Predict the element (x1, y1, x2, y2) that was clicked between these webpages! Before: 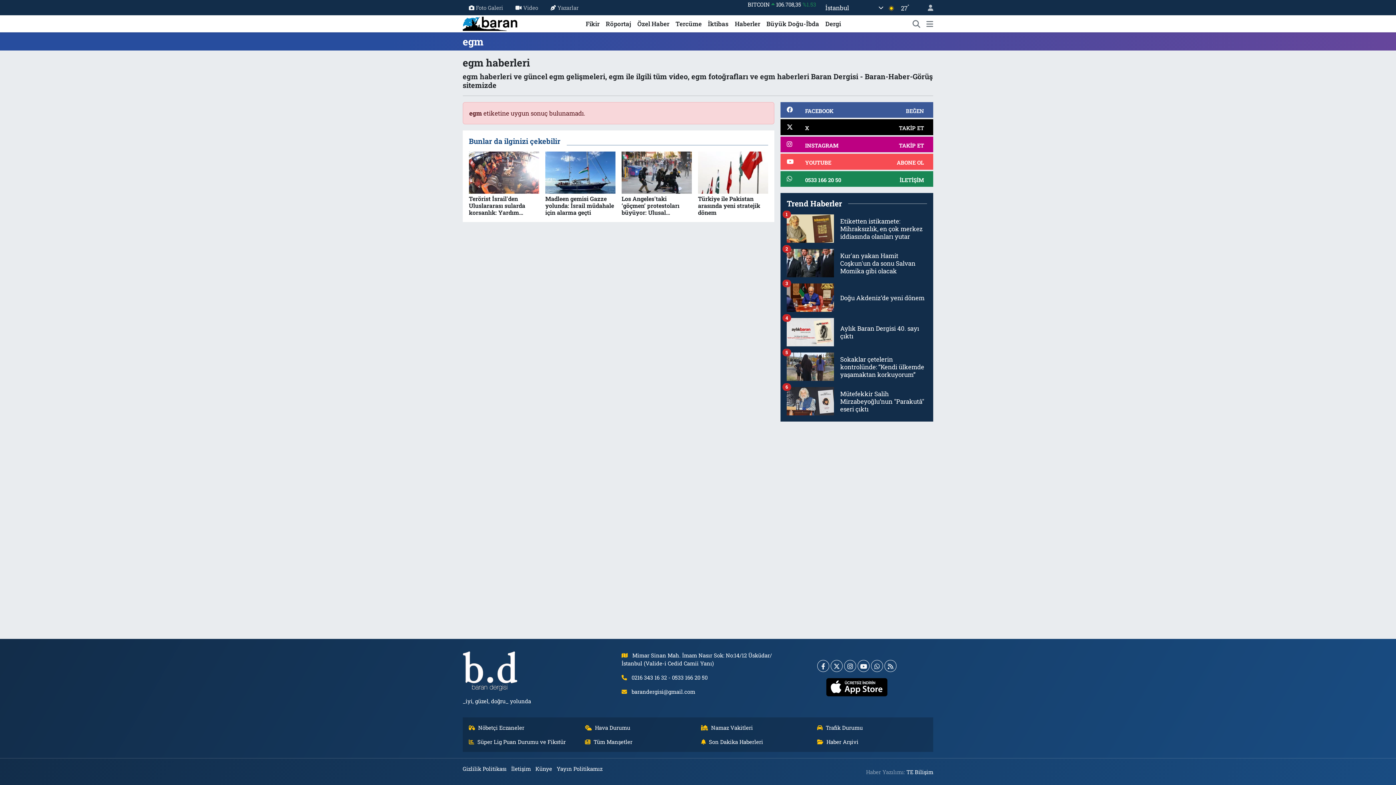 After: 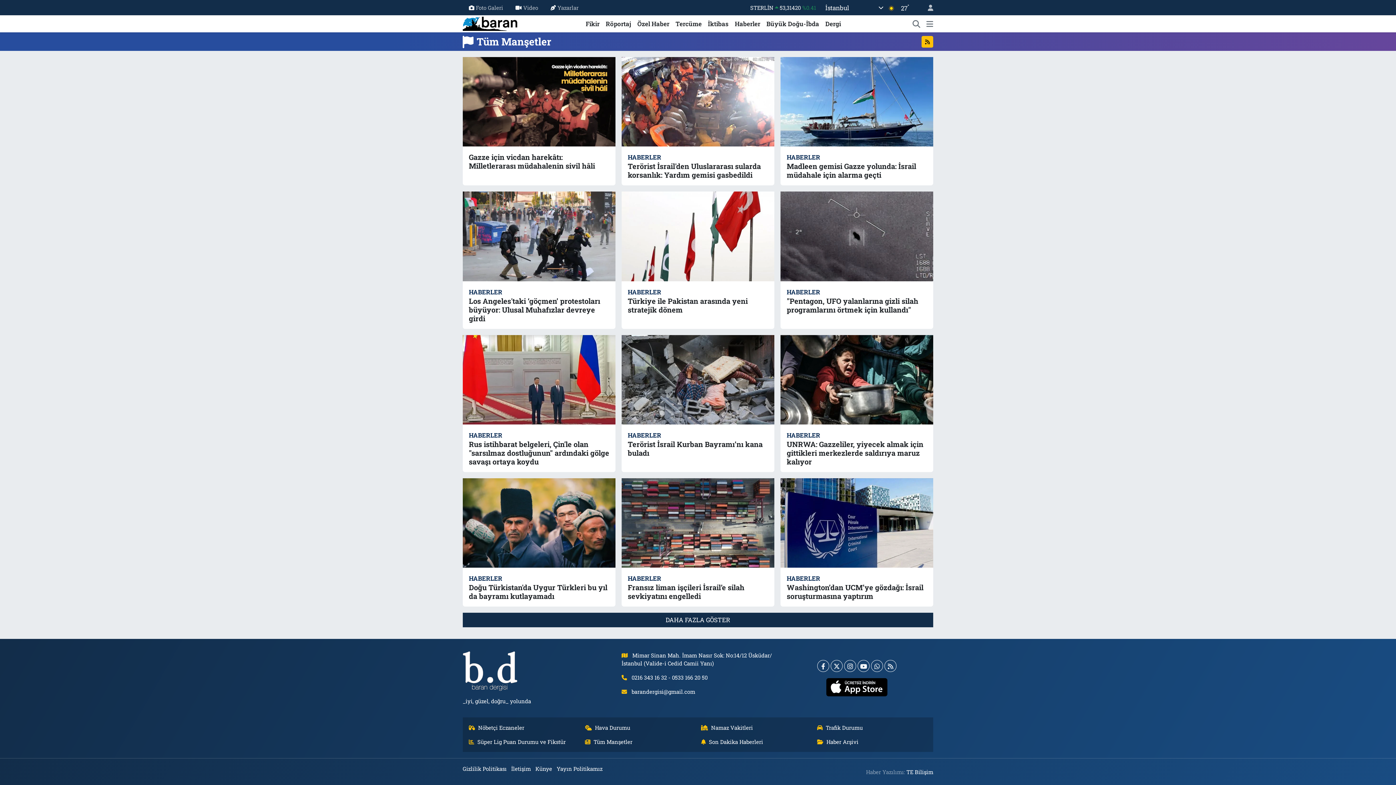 Action: label: Tüm Manşetler bbox: (585, 738, 695, 746)